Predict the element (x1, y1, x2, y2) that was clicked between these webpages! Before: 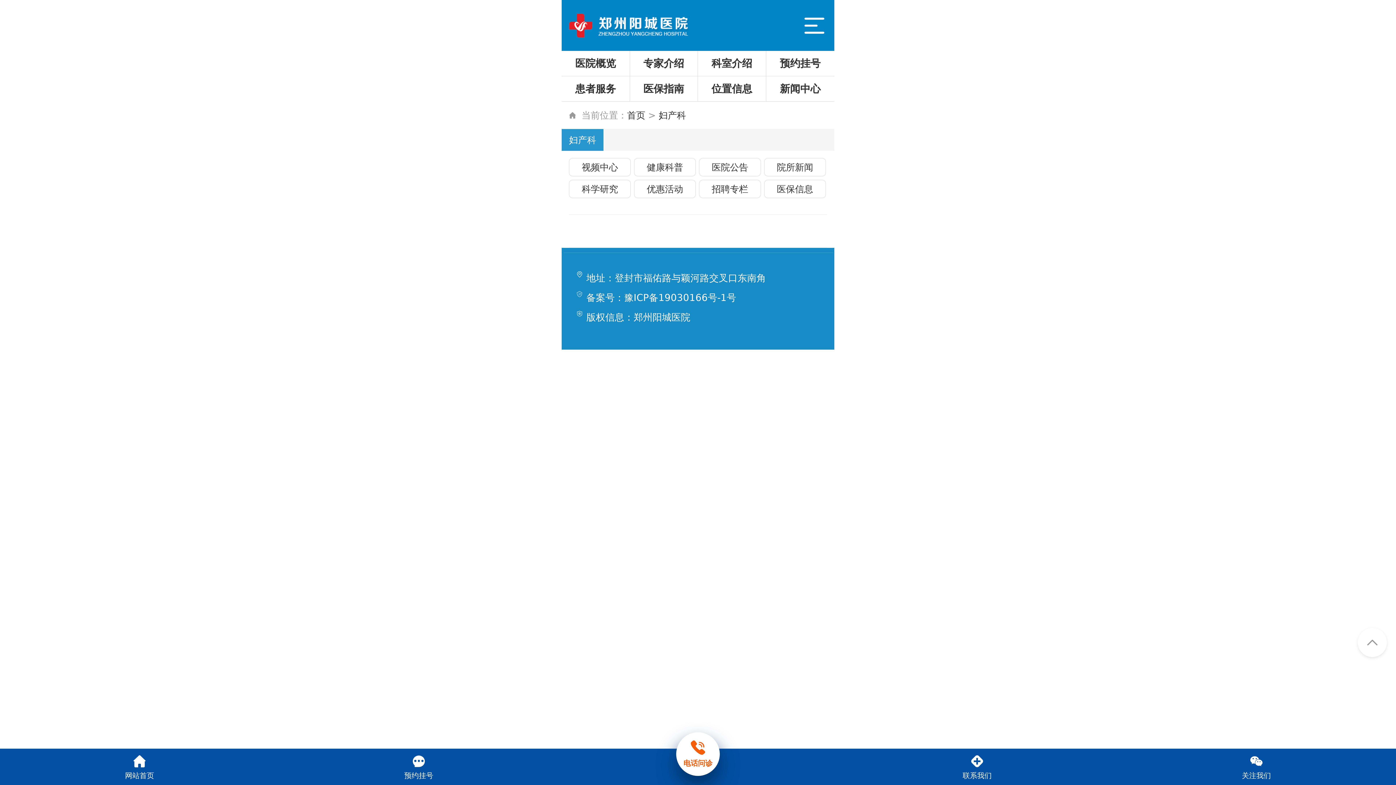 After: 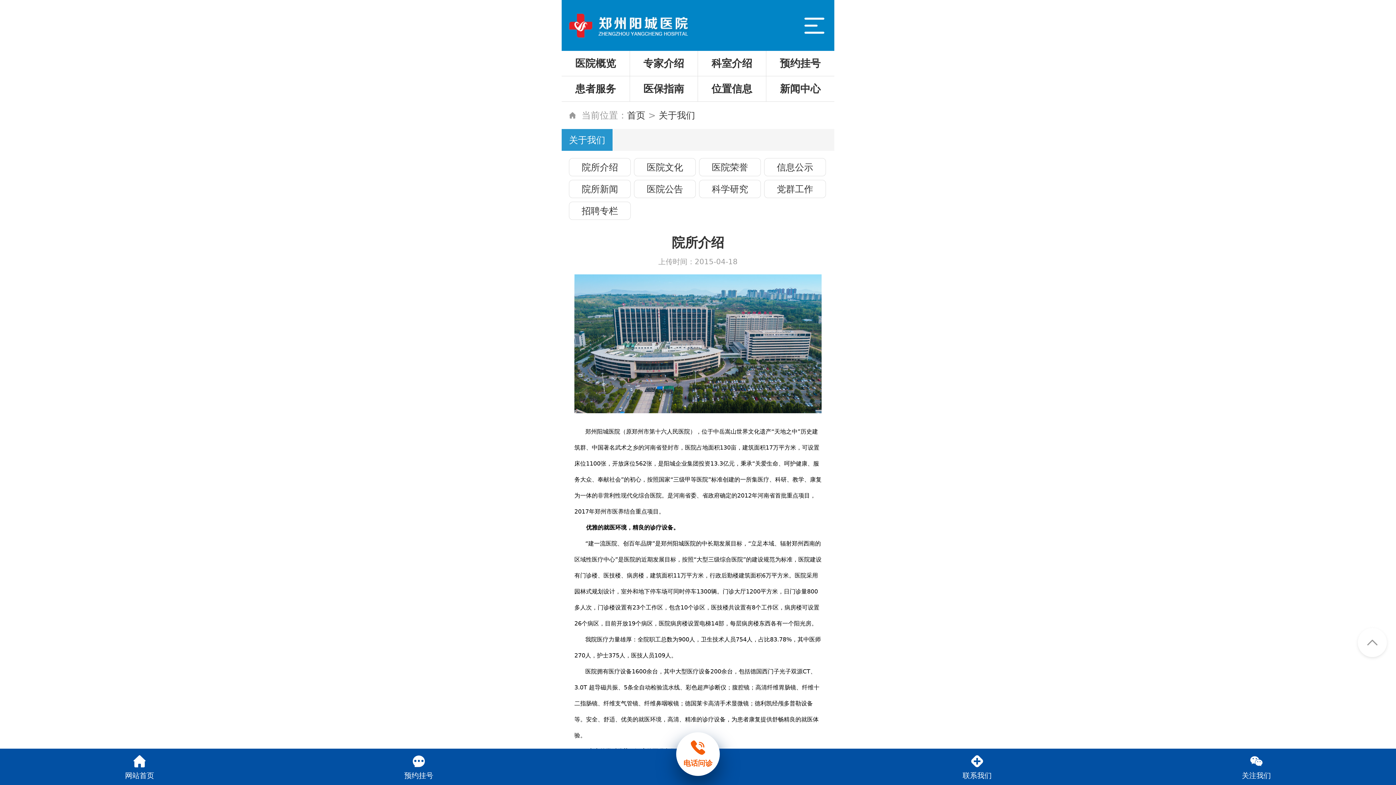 Action: label: 医院概览 bbox: (575, 57, 616, 69)